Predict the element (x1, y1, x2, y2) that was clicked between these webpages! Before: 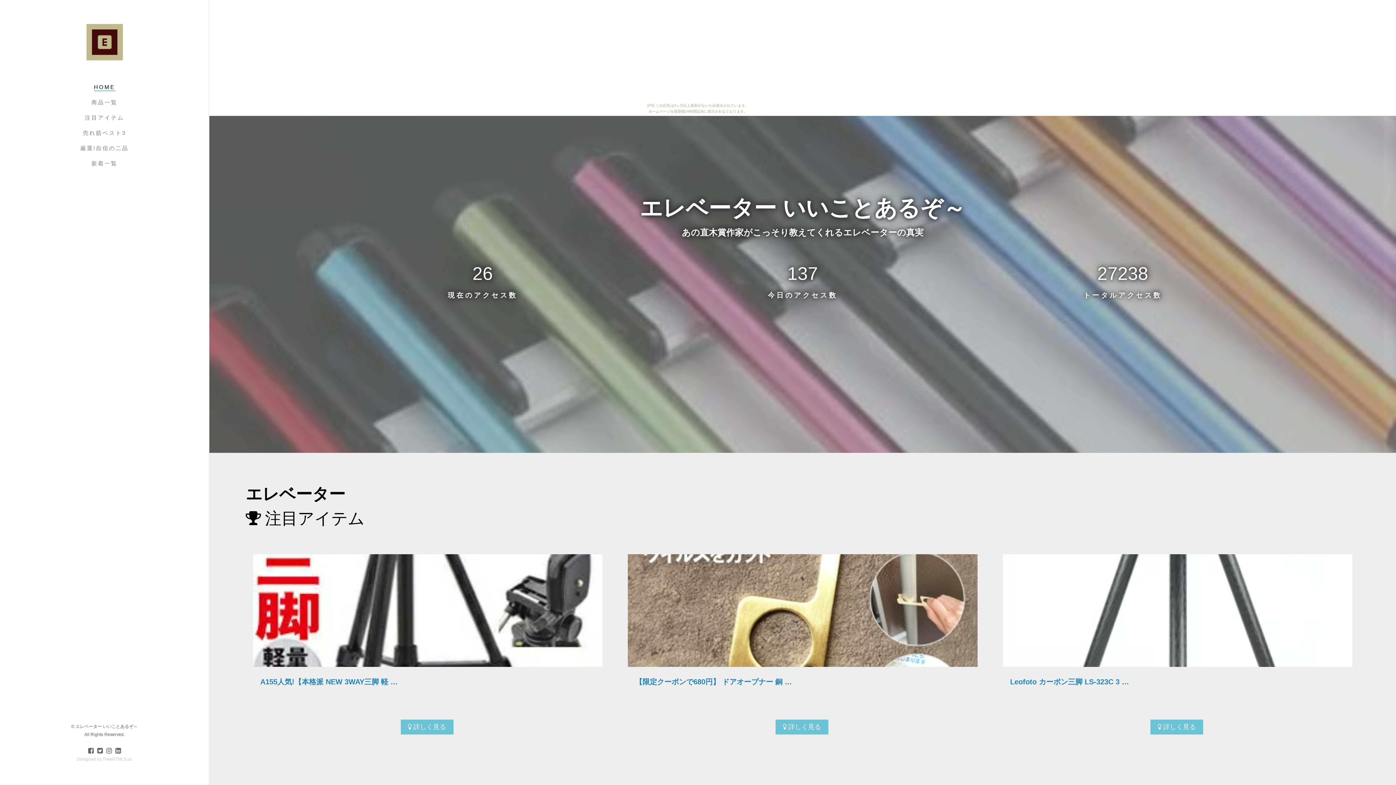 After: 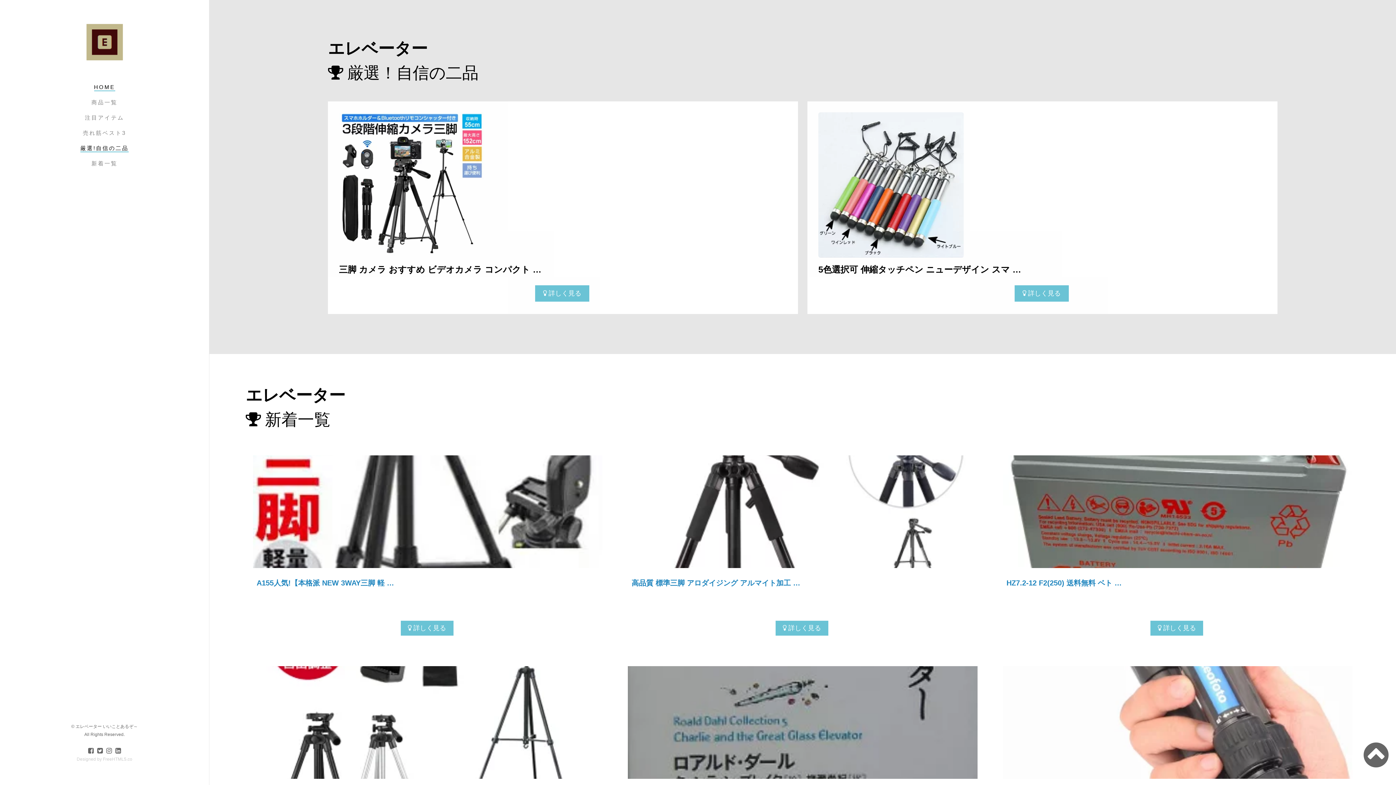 Action: label: 厳選!自信の二品 bbox: (76, 141, 132, 154)